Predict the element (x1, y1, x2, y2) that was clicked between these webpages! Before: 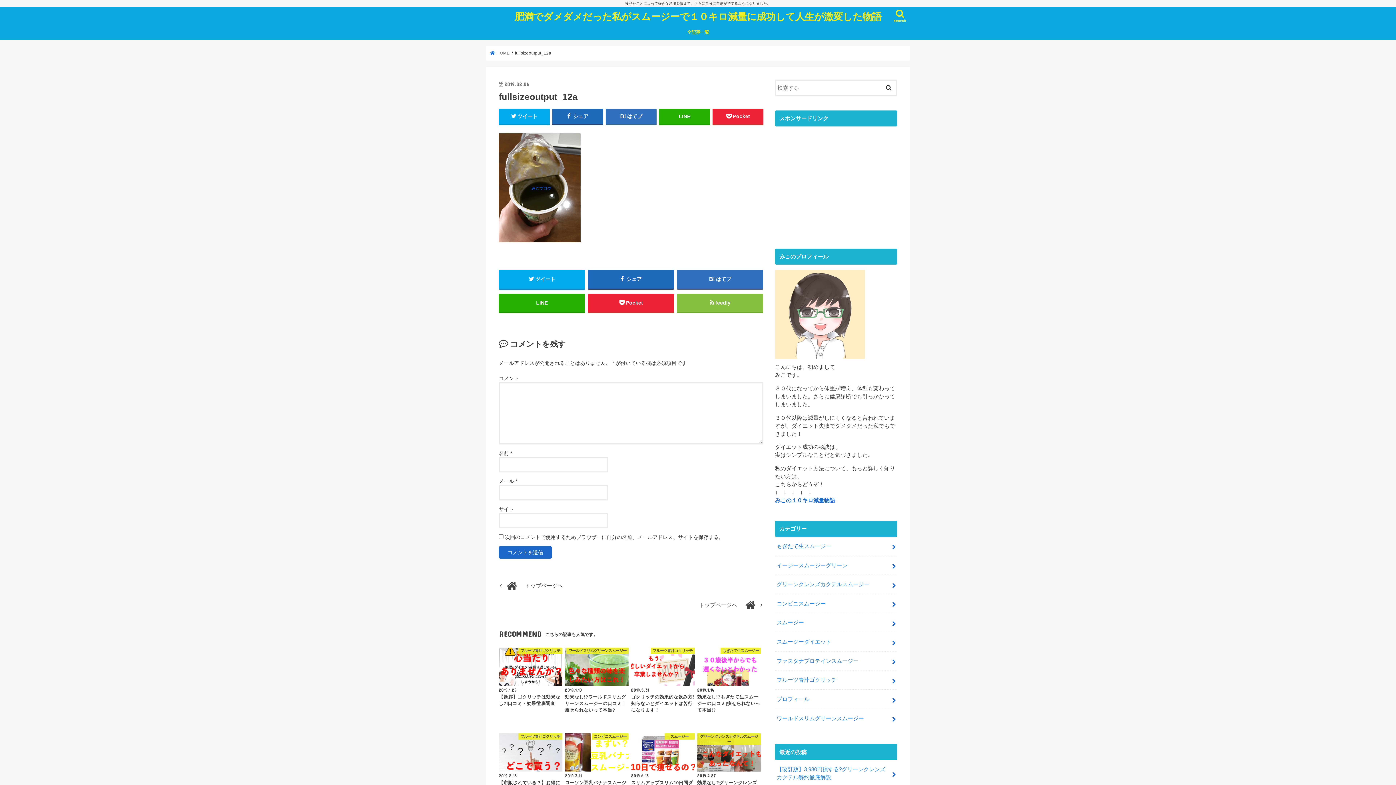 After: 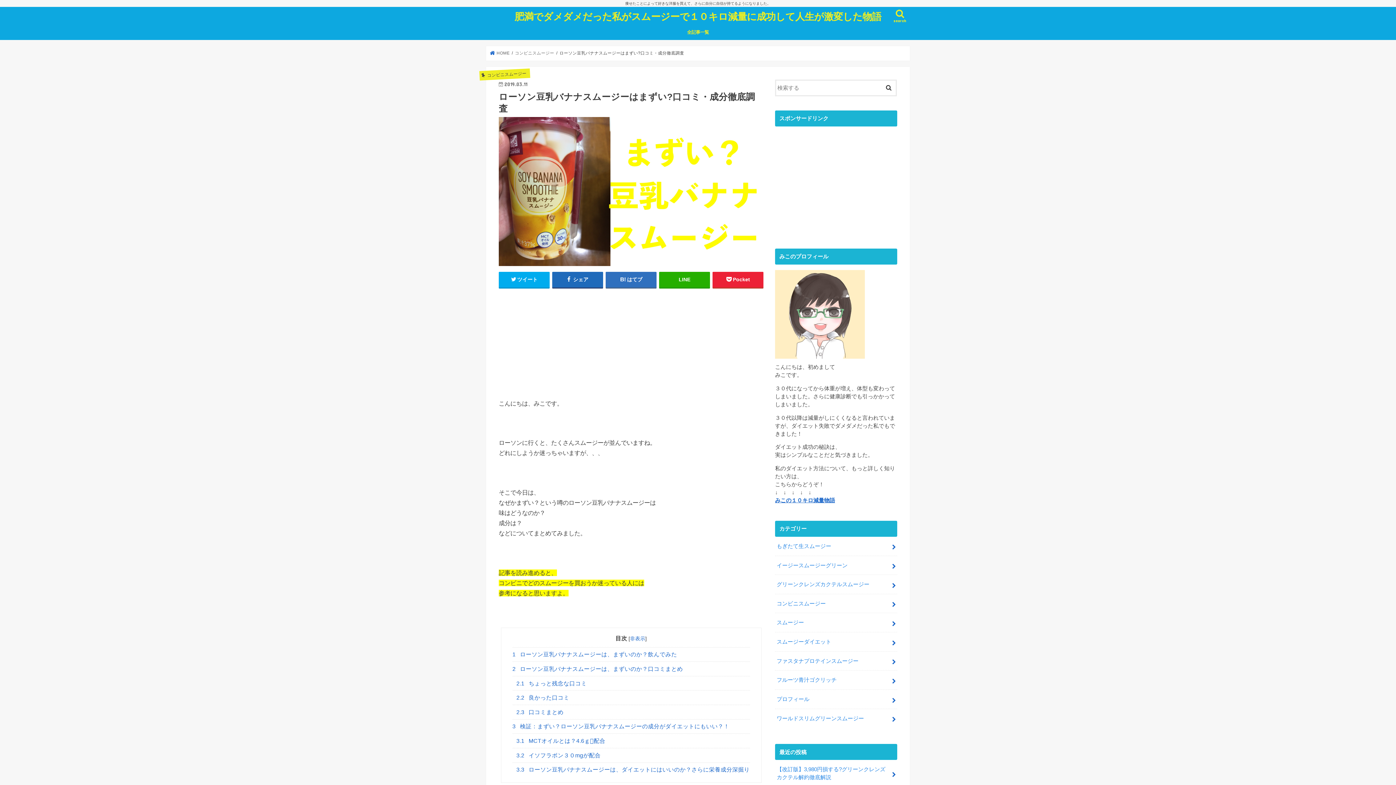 Action: bbox: (565, 733, 628, 799) label: コンビニスムージー
2019.3.11
ローソン豆乳バナナスムージーはまずい?口コミ・成分徹底調査